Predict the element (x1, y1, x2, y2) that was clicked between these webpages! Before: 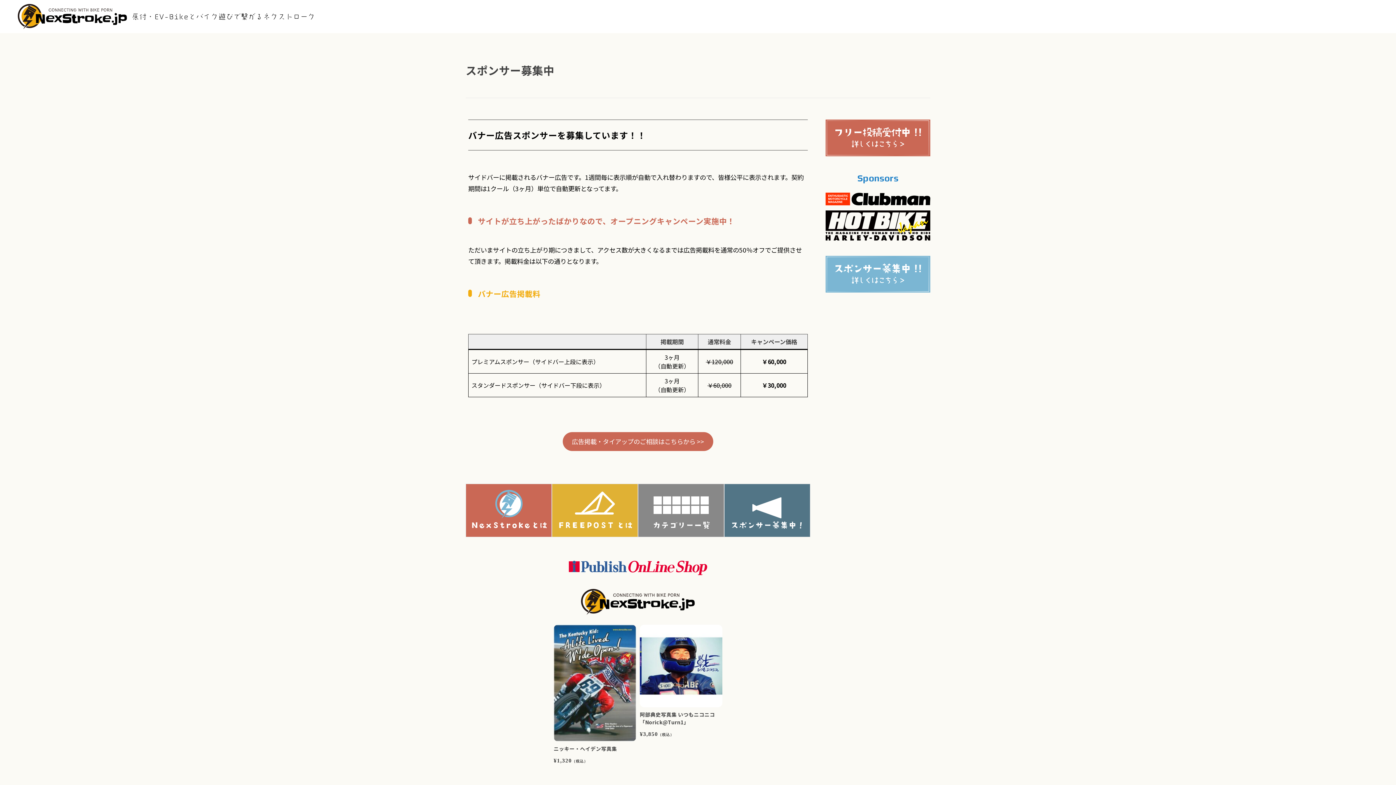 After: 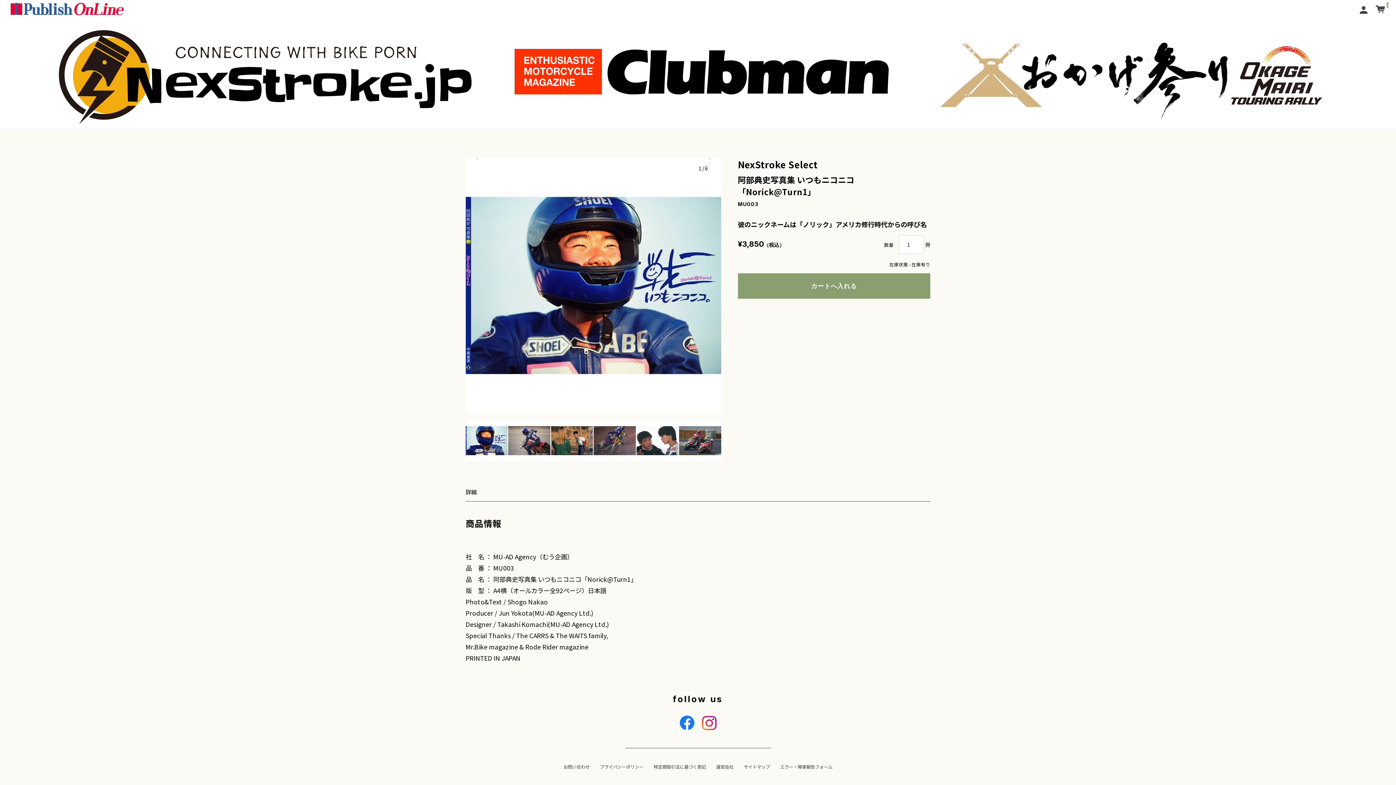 Action: label: 阿部典史写真集 いつもニコニコ「Norick@Turn1」
¥3,850（税込） bbox: (640, 625, 722, 738)